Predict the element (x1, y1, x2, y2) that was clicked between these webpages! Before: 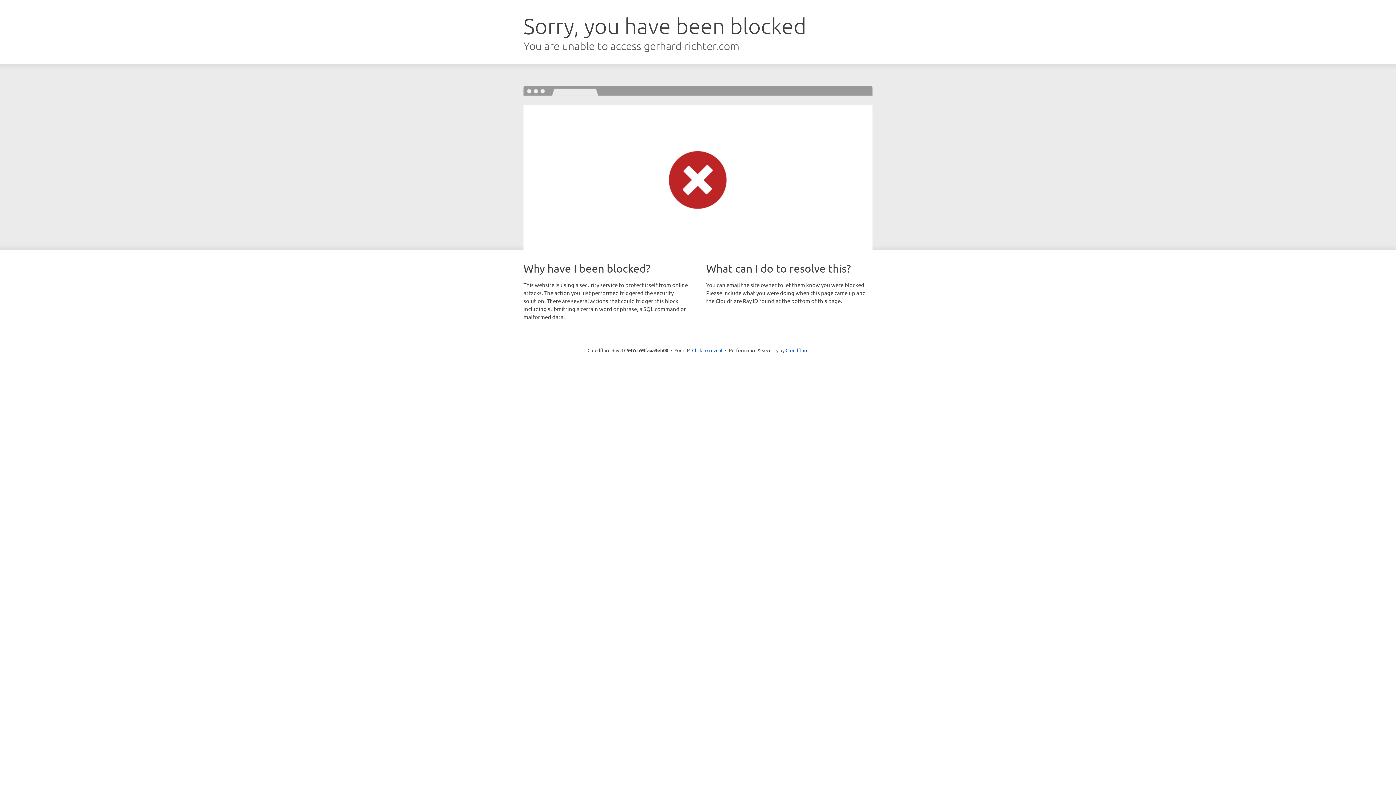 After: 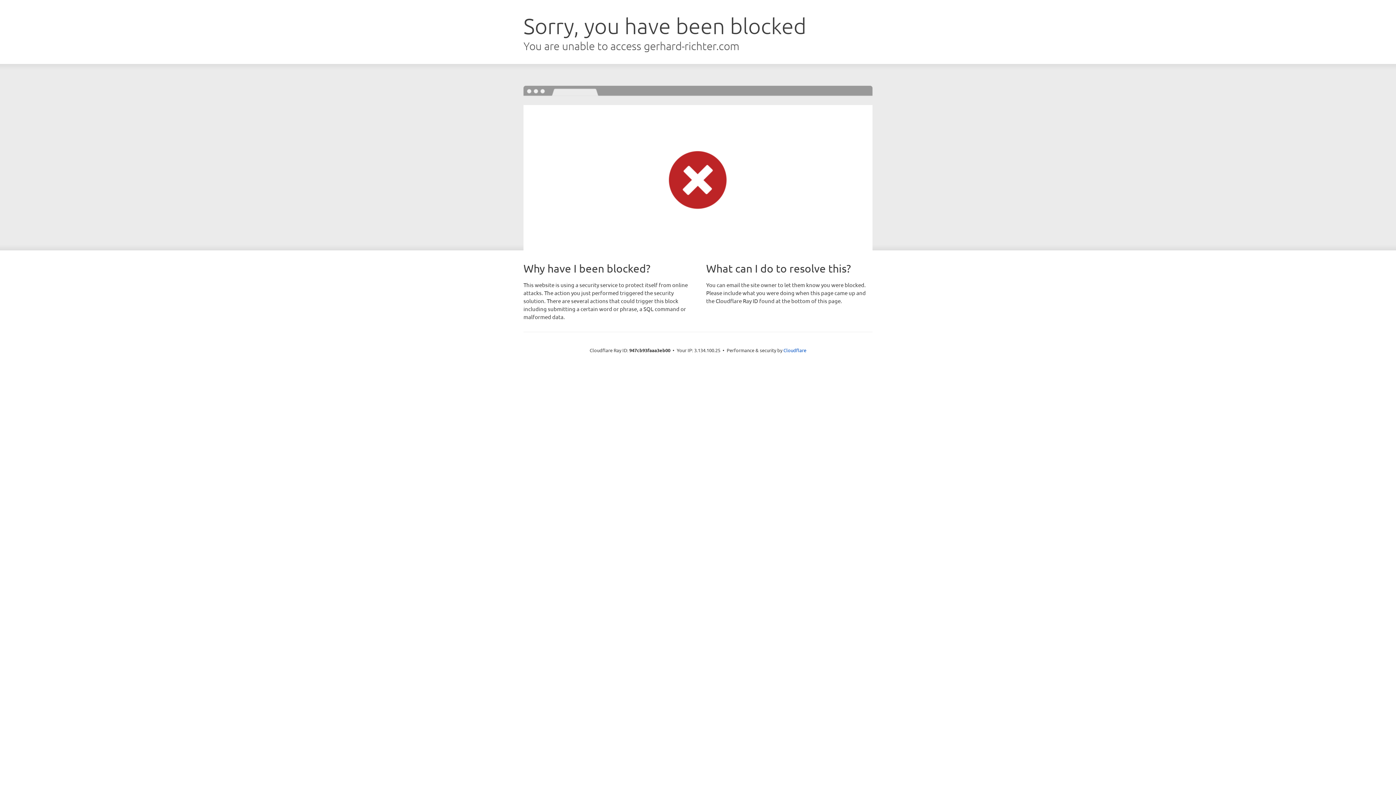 Action: bbox: (692, 346, 722, 353) label: Click to reveal